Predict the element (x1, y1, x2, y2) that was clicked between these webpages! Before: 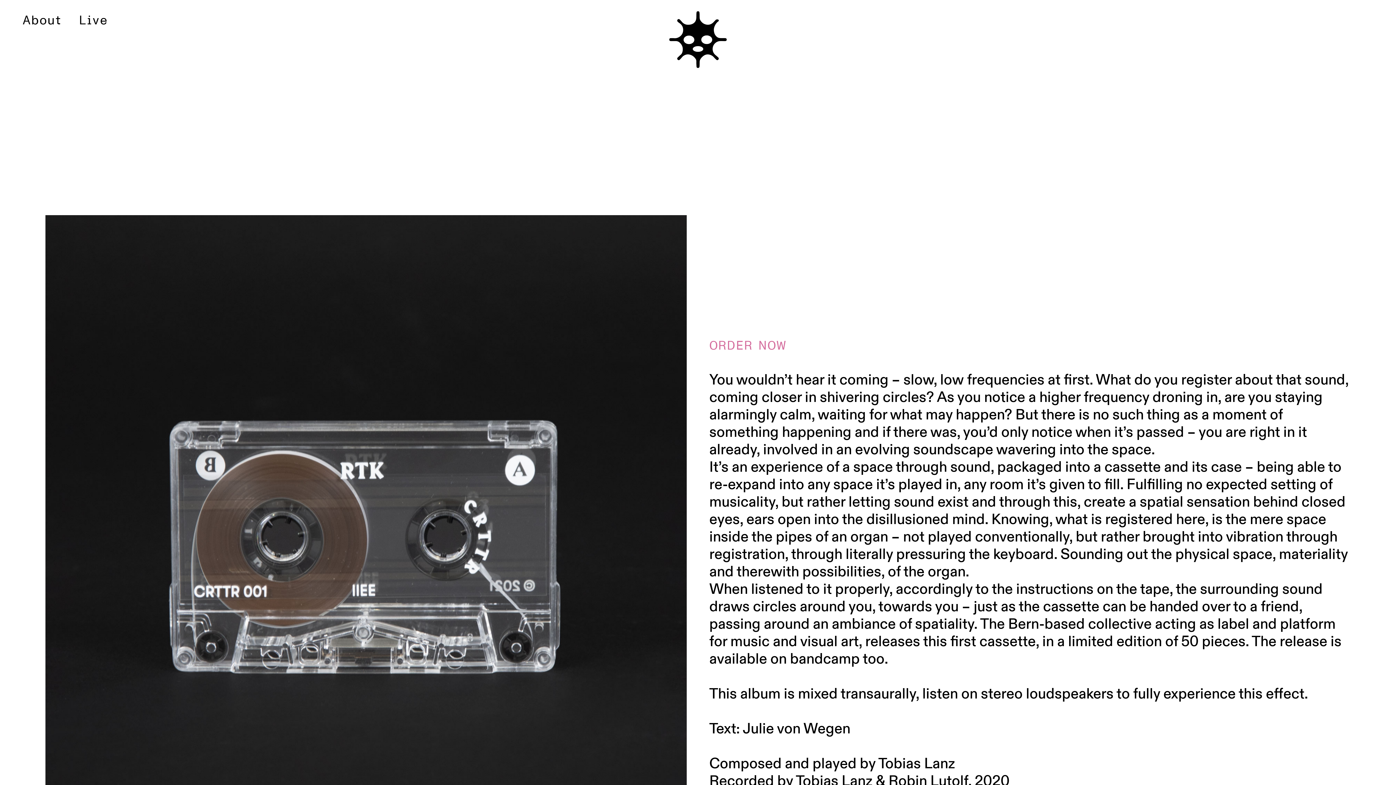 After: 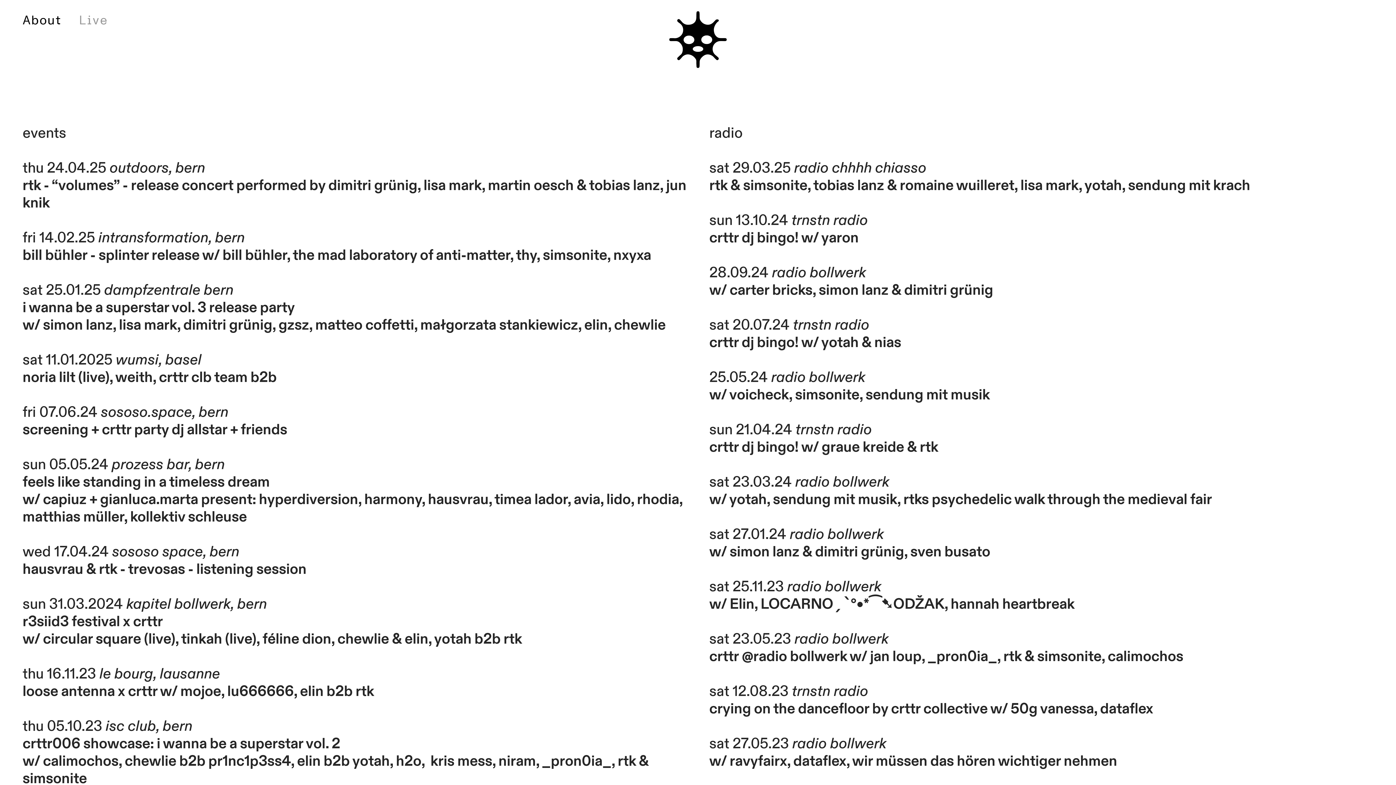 Action: label: Live bbox: (78, 11, 107, 29)